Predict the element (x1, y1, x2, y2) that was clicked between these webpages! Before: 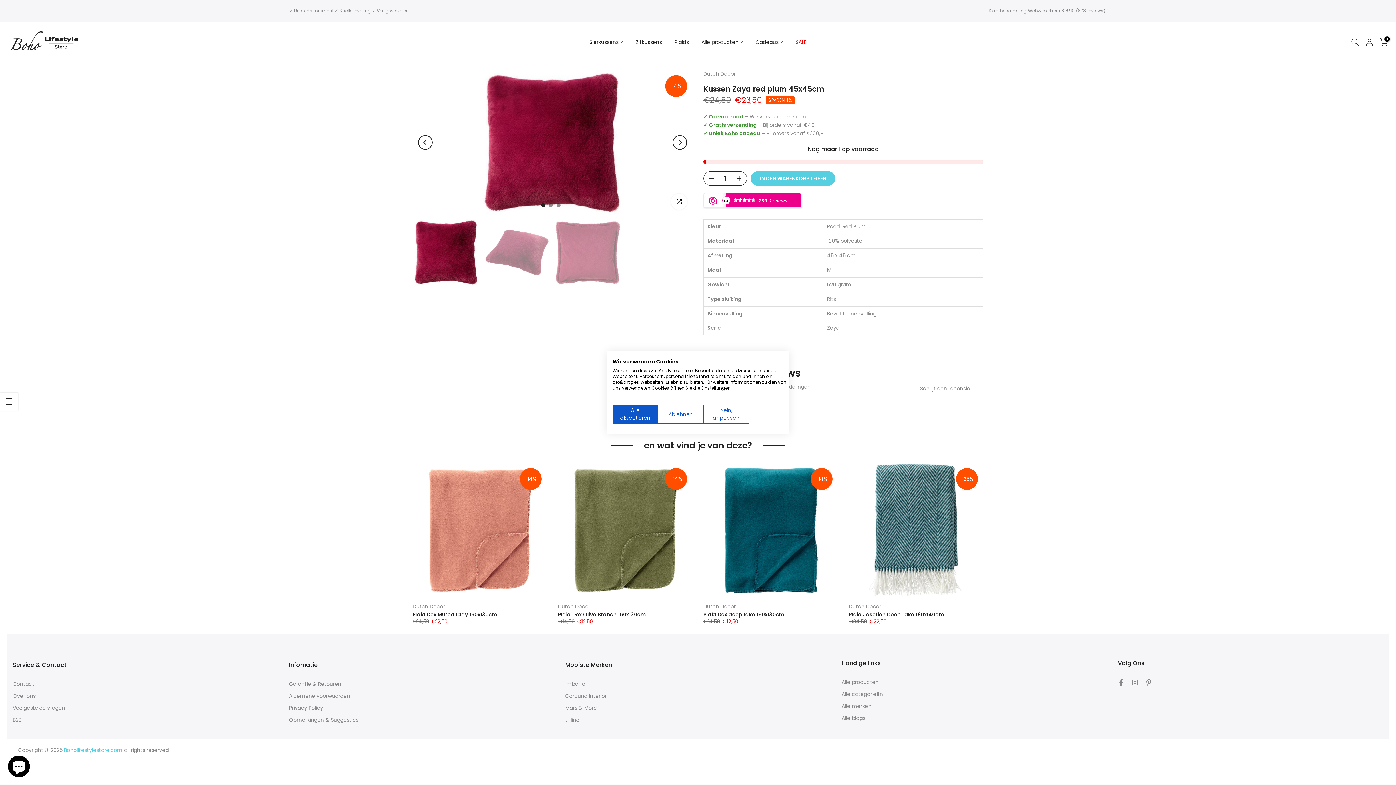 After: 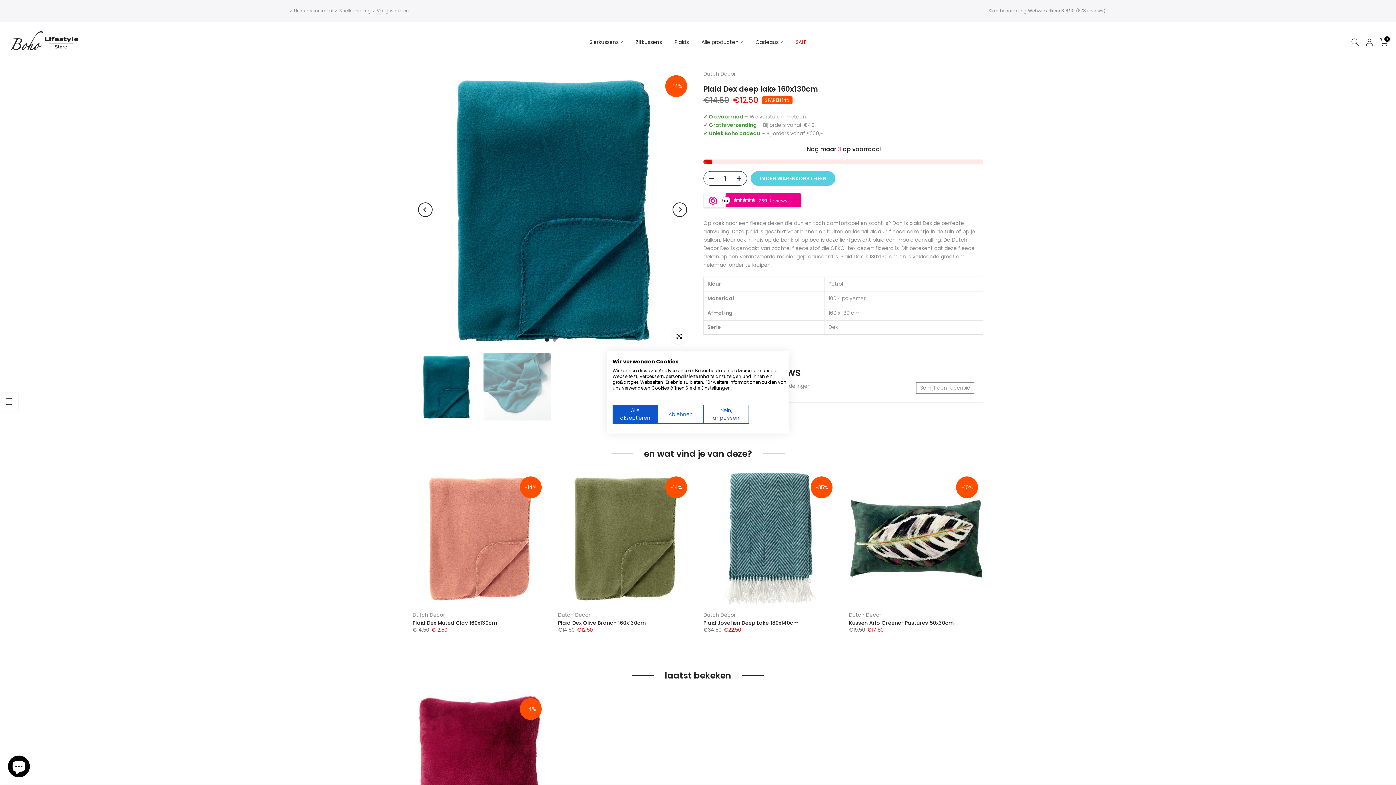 Action: bbox: (703, 462, 838, 597)